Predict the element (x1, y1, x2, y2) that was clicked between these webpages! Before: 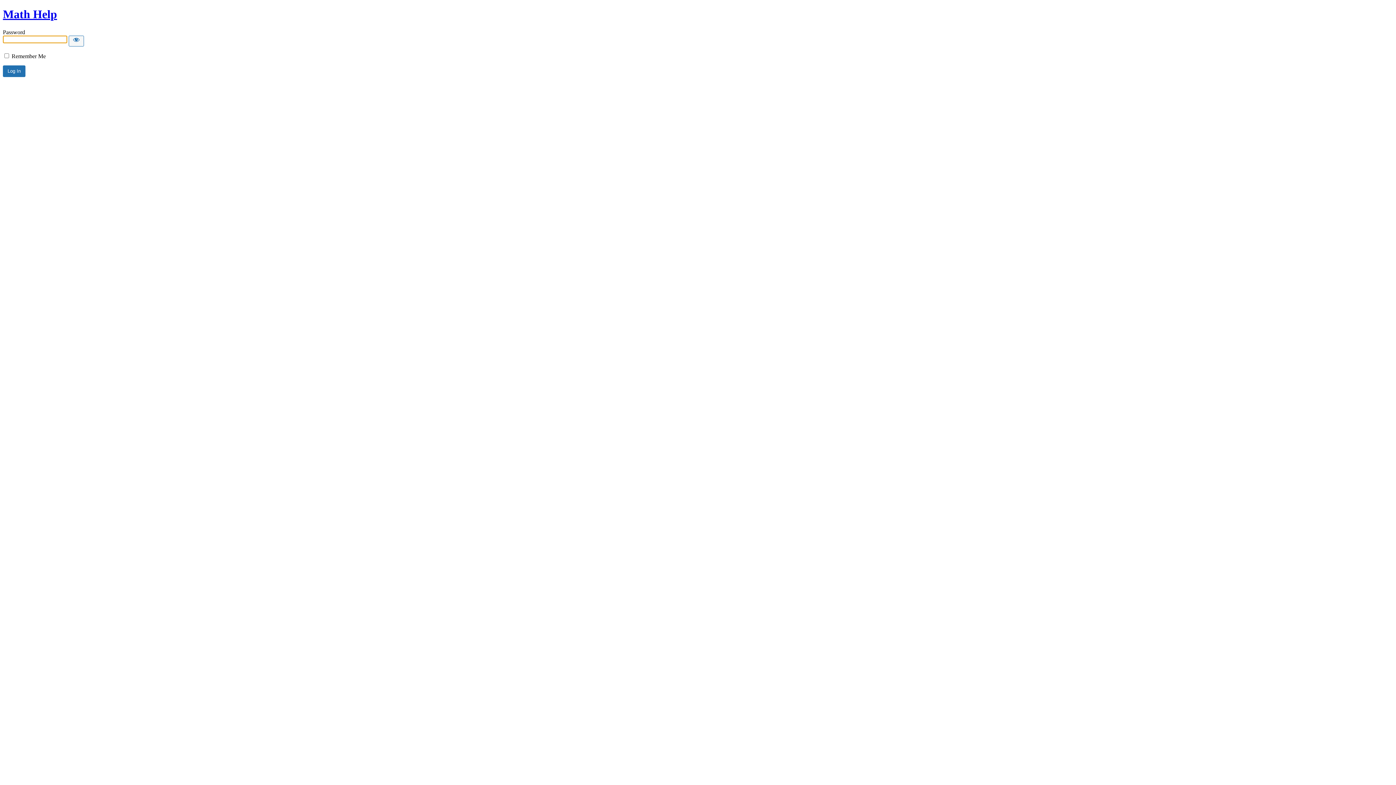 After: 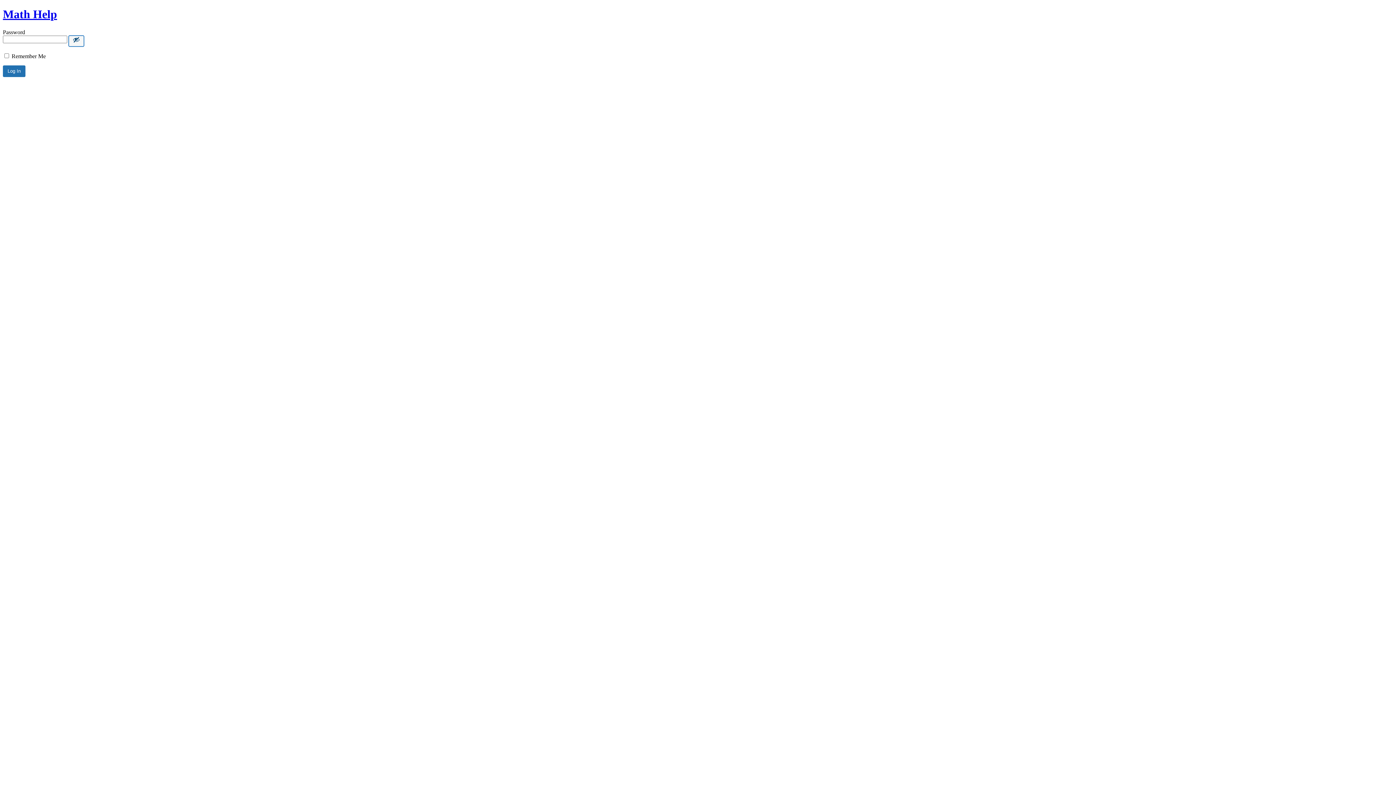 Action: label: Show password bbox: (68, 35, 84, 46)